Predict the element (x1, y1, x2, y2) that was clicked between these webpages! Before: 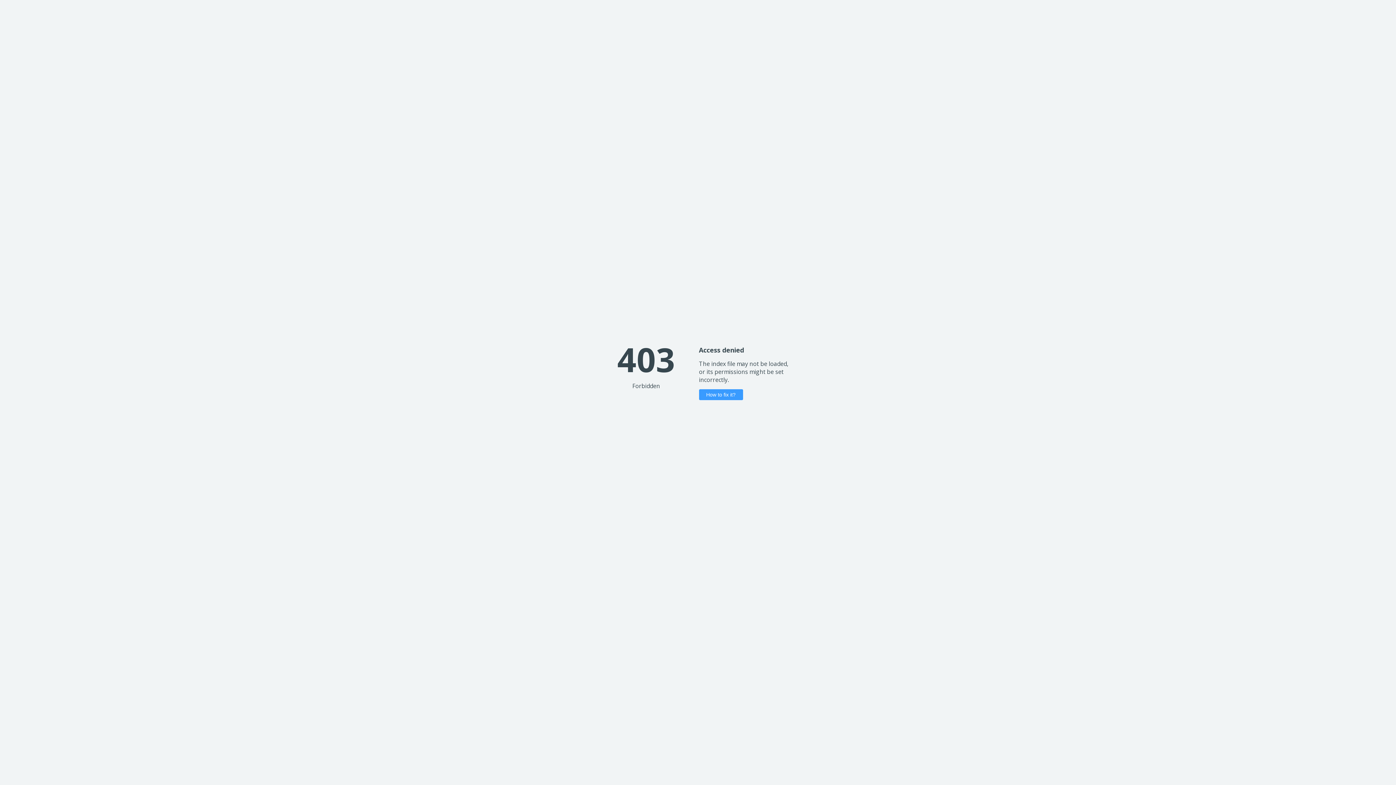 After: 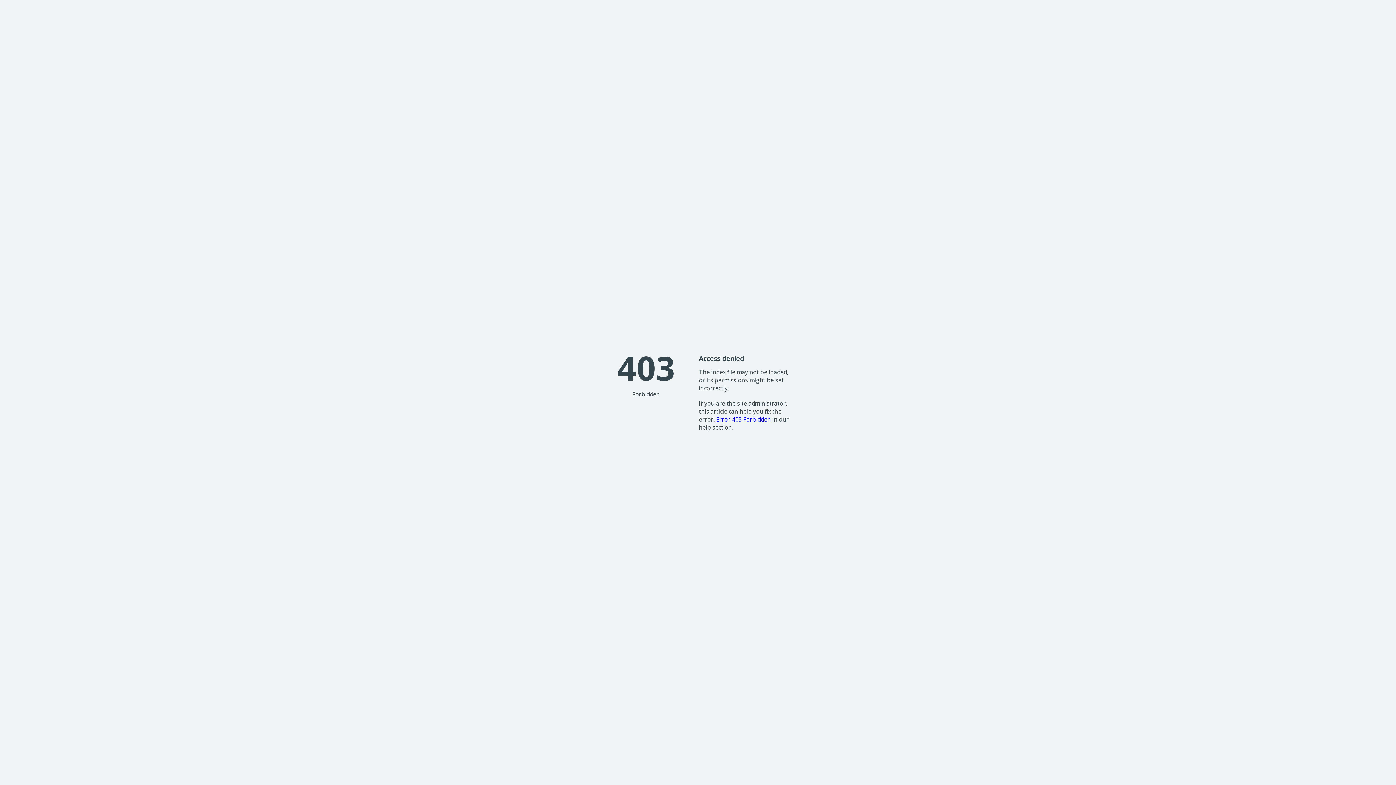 Action: bbox: (699, 389, 743, 400) label: How to fix it?